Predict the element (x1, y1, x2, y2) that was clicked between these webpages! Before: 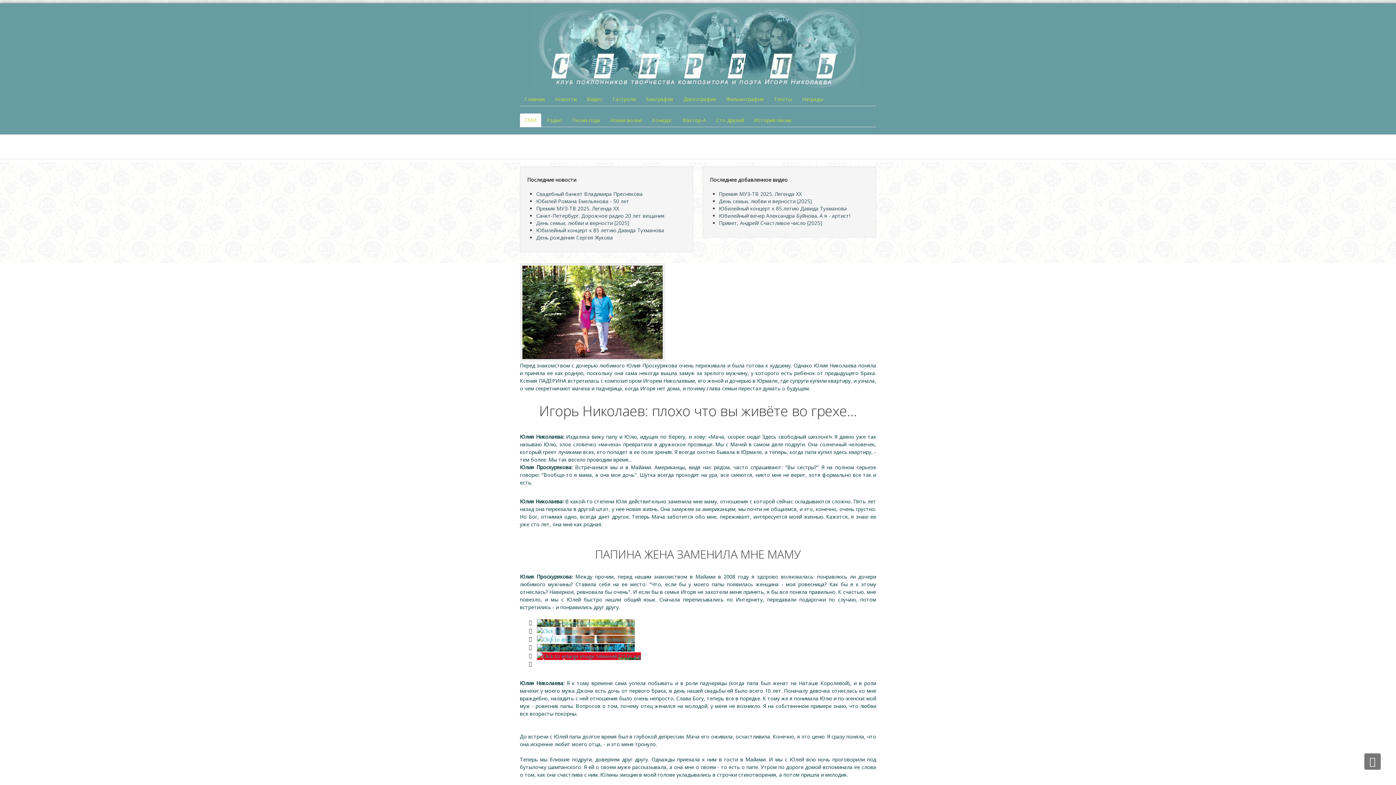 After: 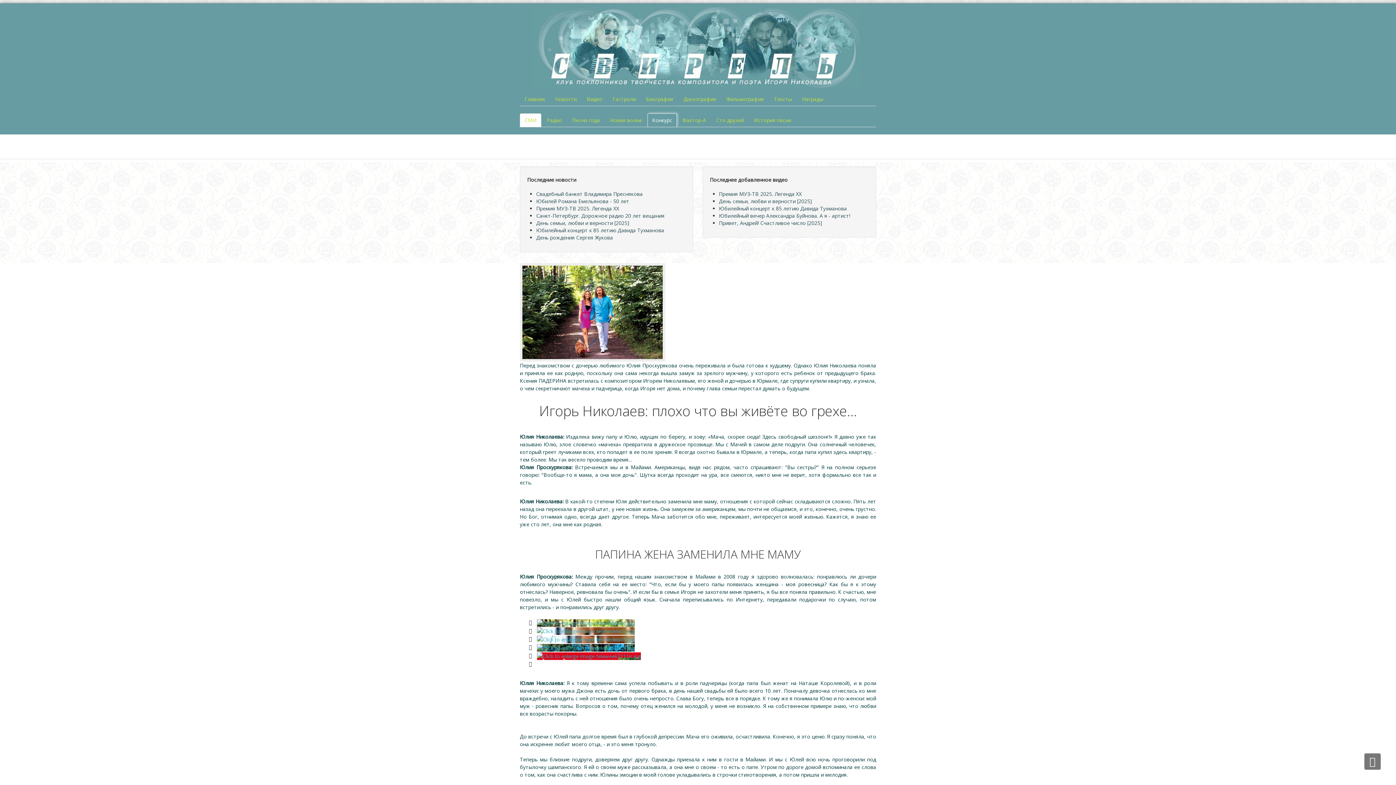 Action: label: Конкурс bbox: (647, 113, 677, 127)